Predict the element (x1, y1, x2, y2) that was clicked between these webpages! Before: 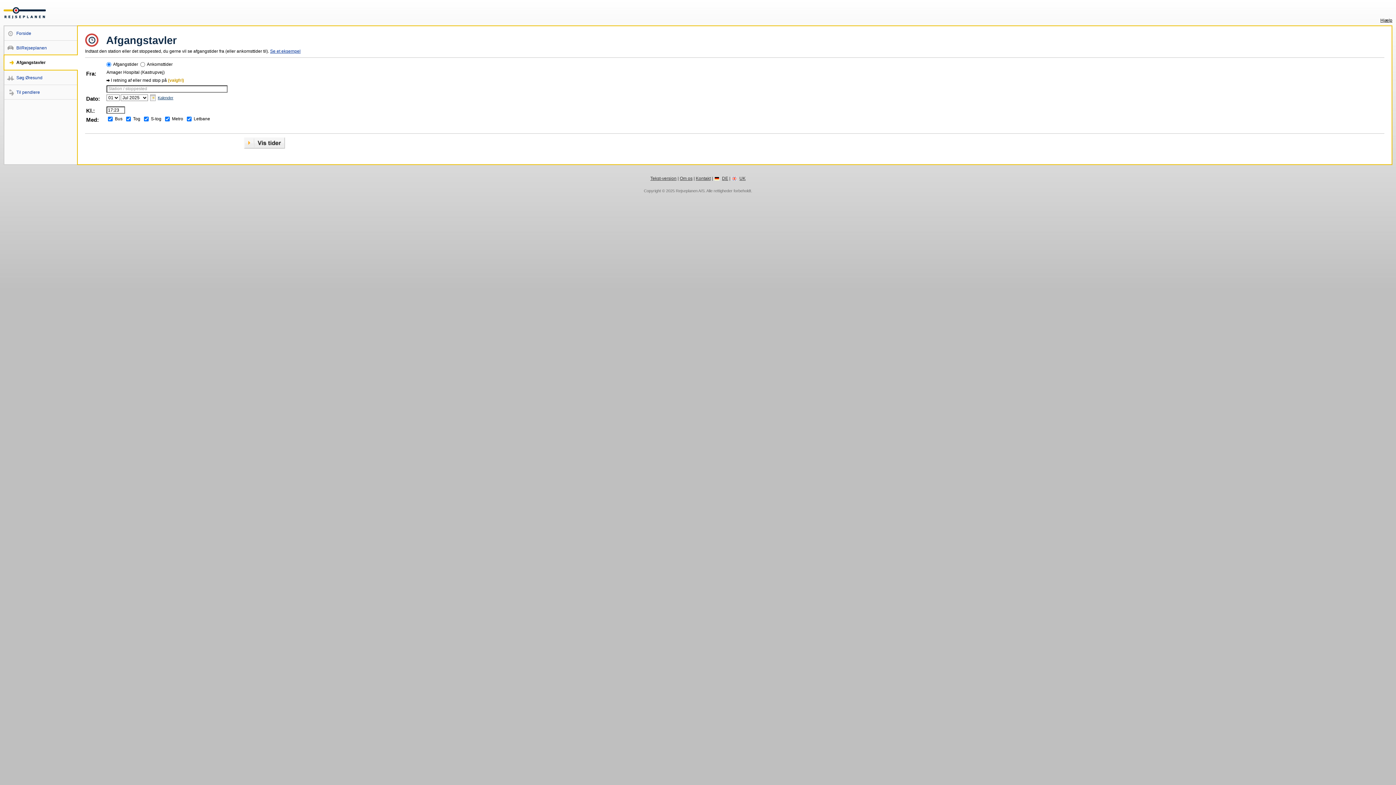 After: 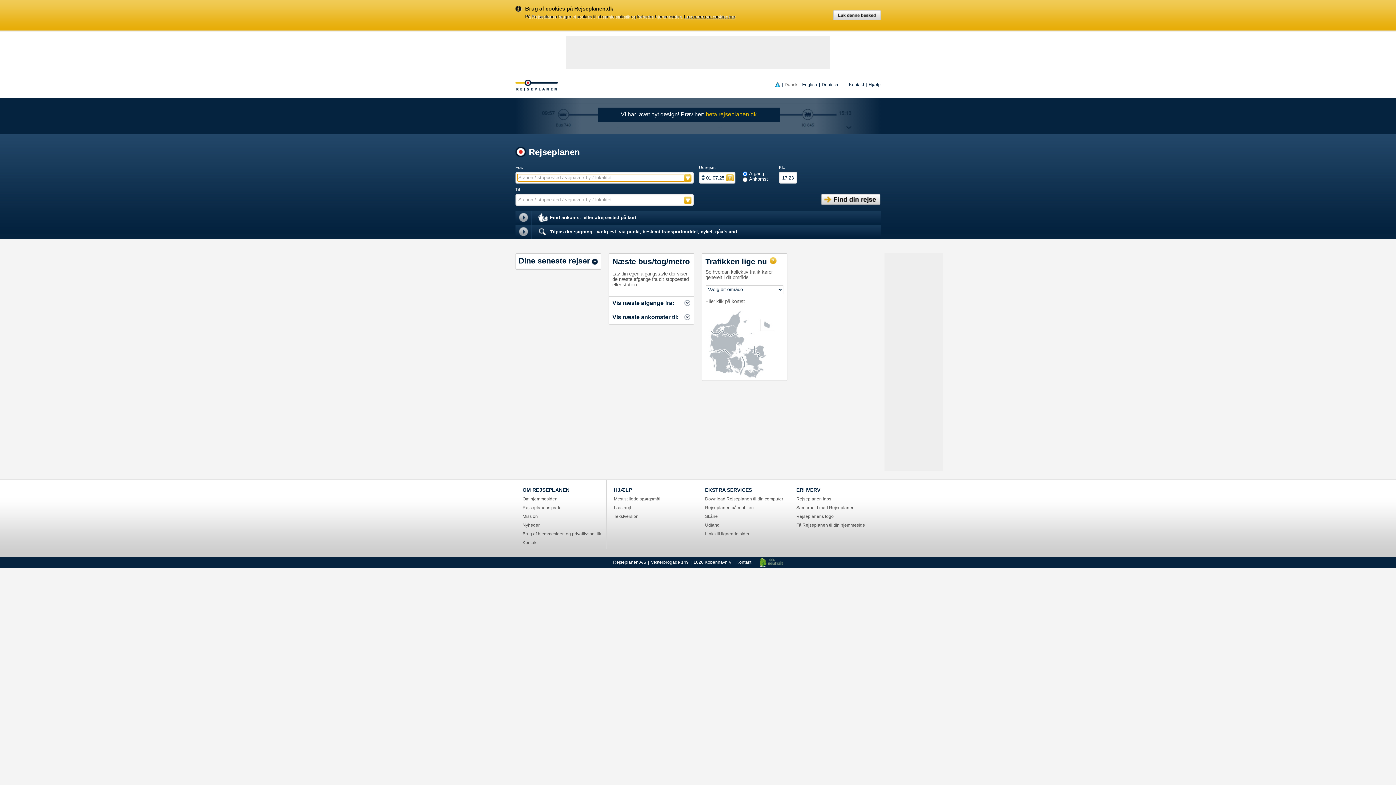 Action: bbox: (3, 10, 45, 15)